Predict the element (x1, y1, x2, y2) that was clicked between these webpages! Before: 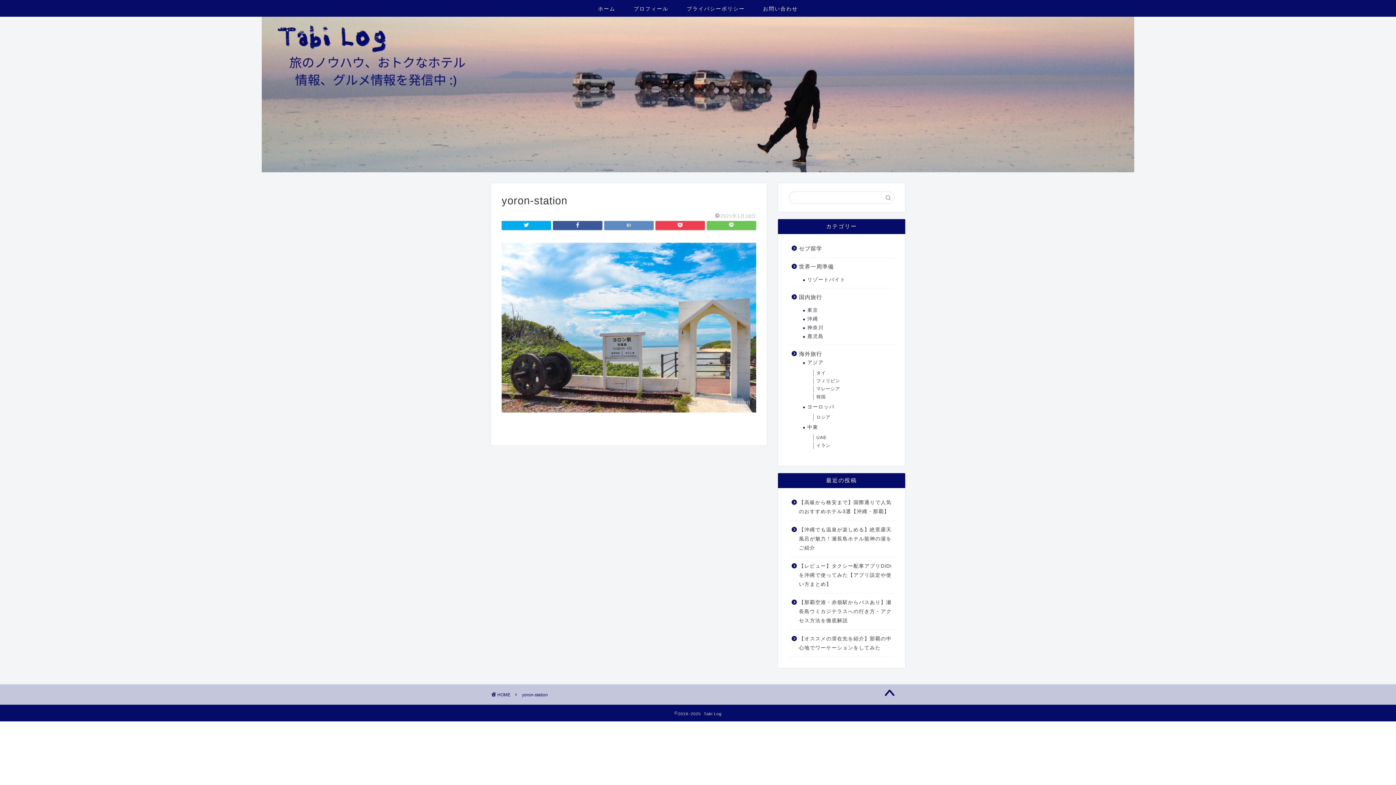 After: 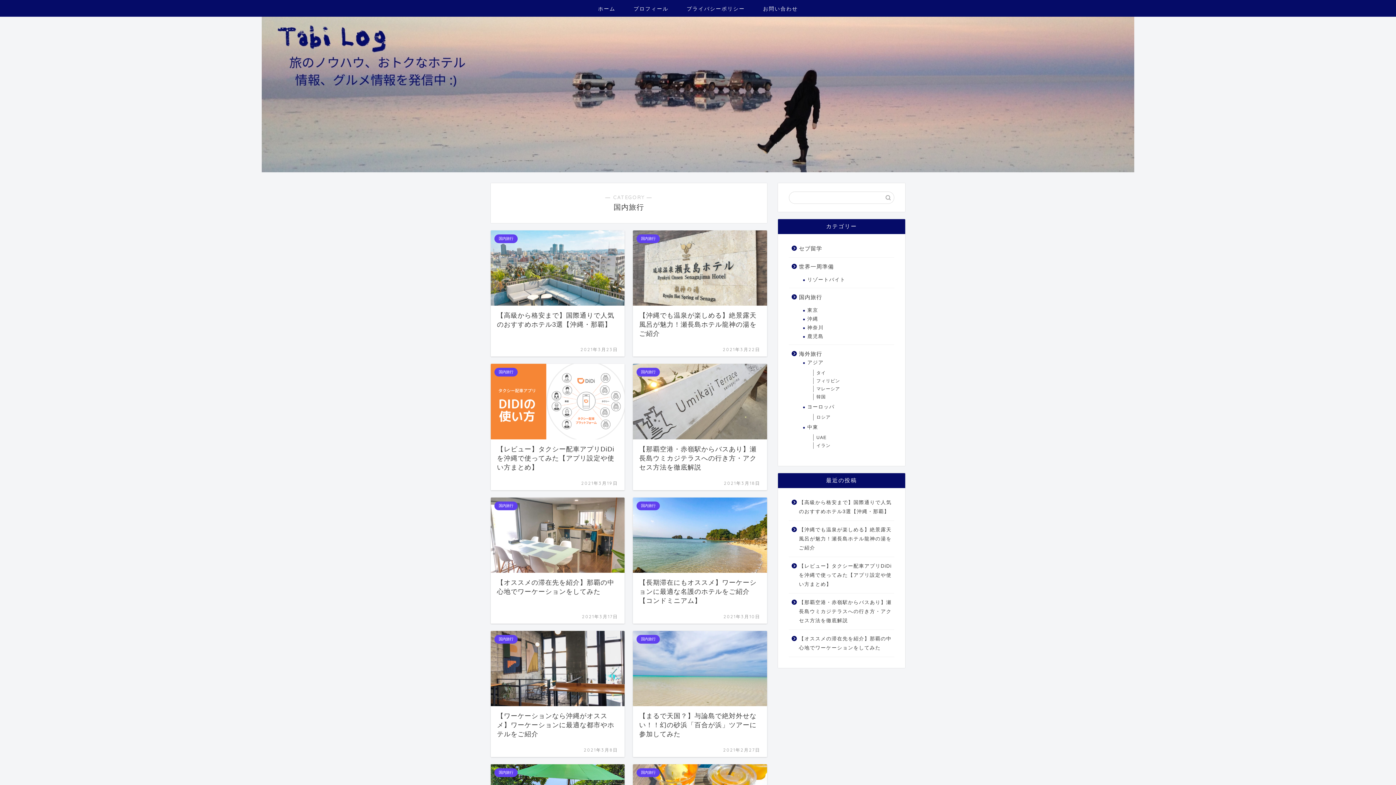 Action: bbox: (789, 288, 893, 306) label: 国内旅行